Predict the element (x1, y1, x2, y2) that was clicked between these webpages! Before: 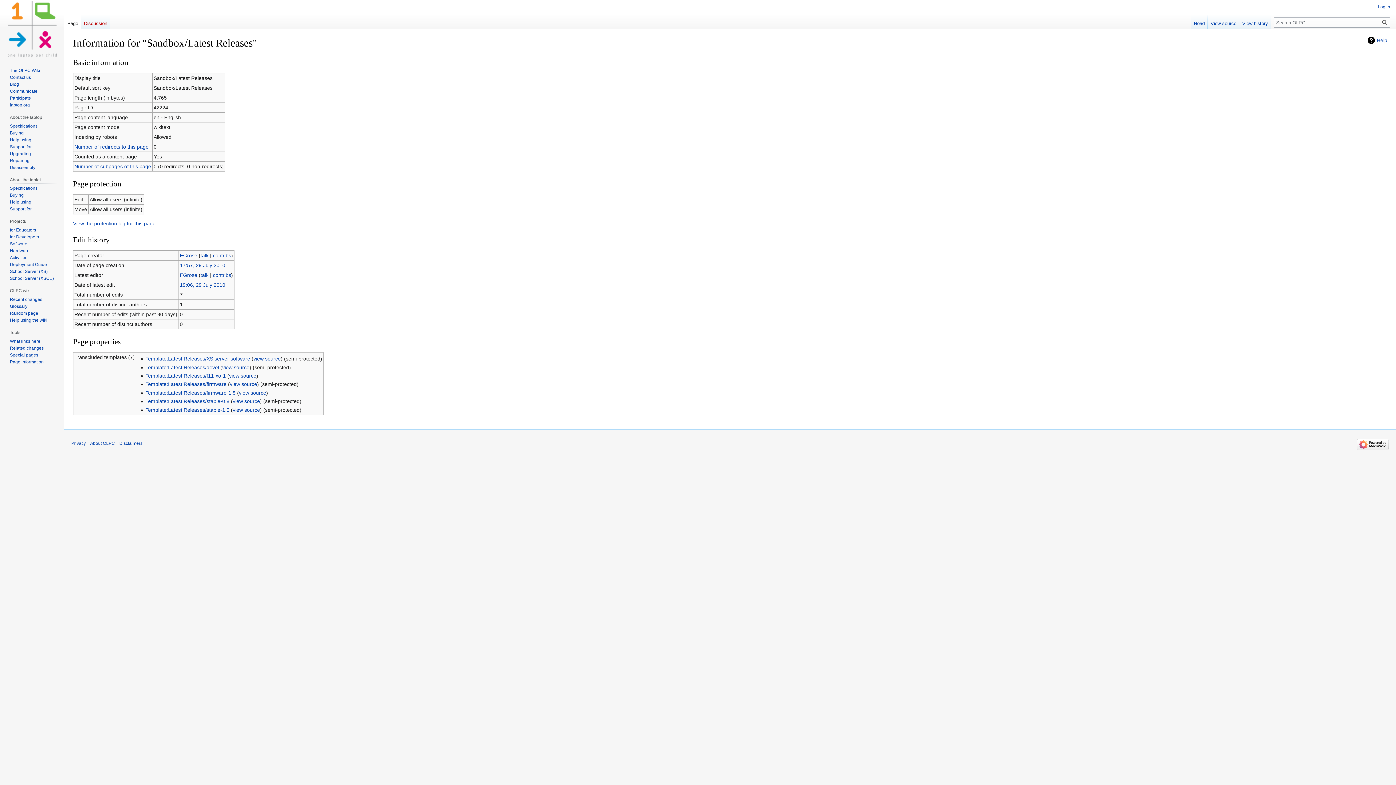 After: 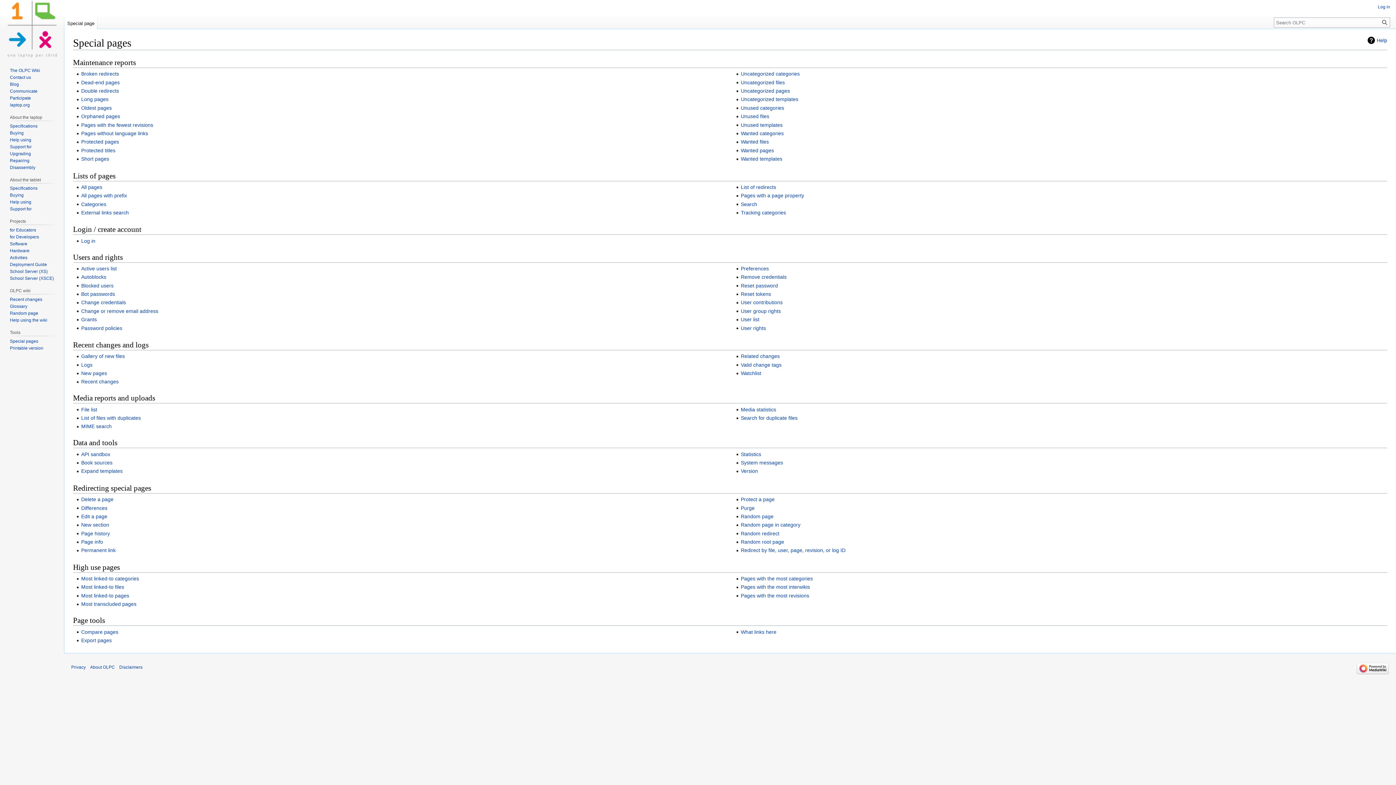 Action: bbox: (9, 352, 38, 357) label: Special pages